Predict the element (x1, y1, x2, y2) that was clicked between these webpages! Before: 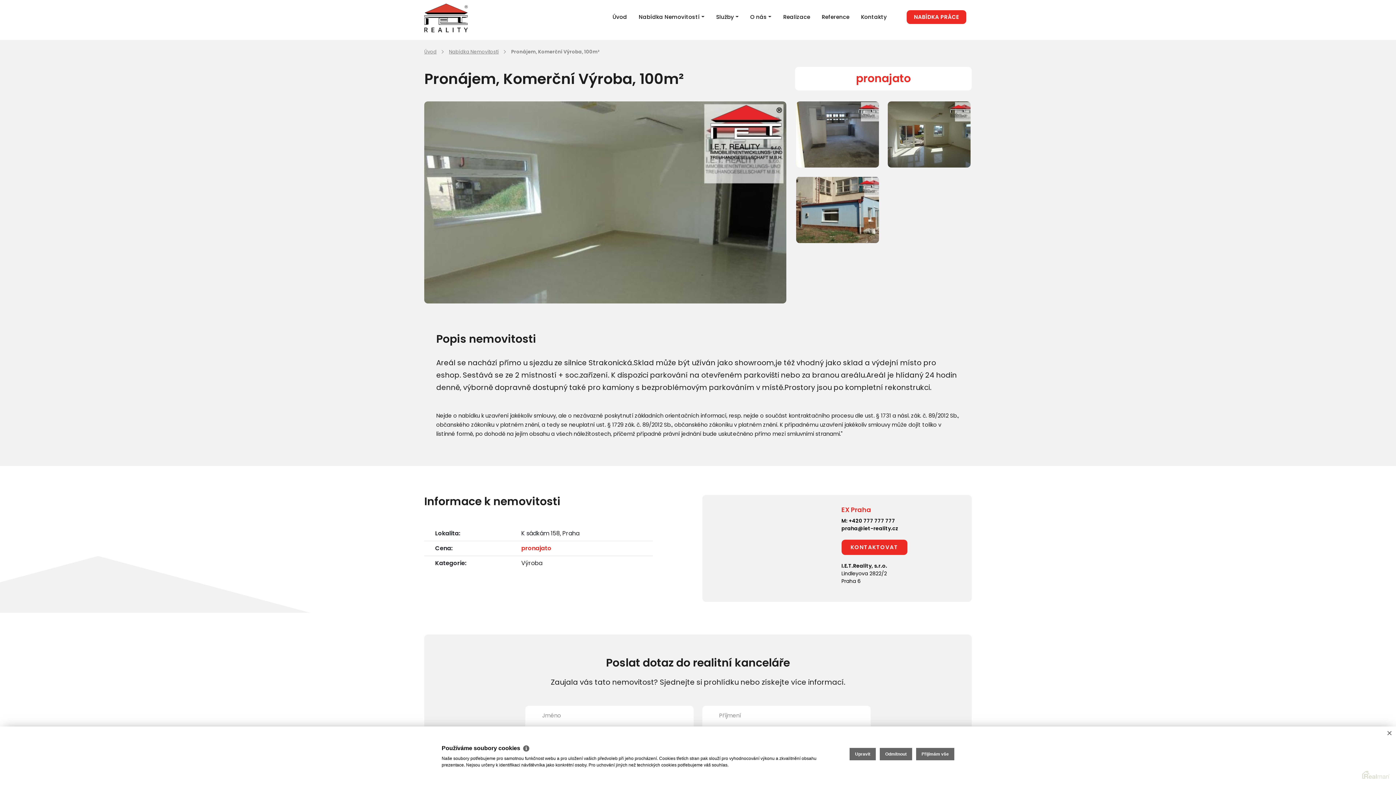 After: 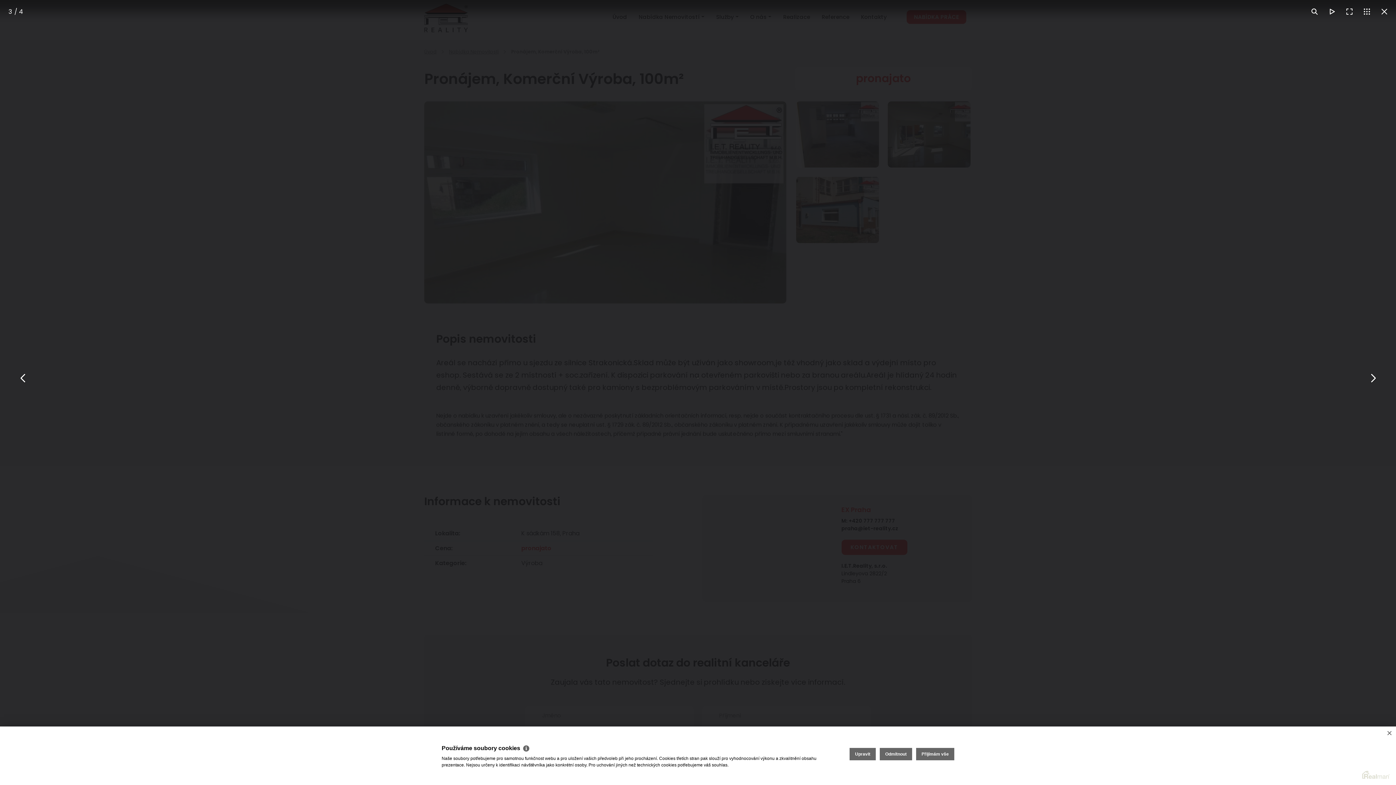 Action: bbox: (888, 101, 970, 167)